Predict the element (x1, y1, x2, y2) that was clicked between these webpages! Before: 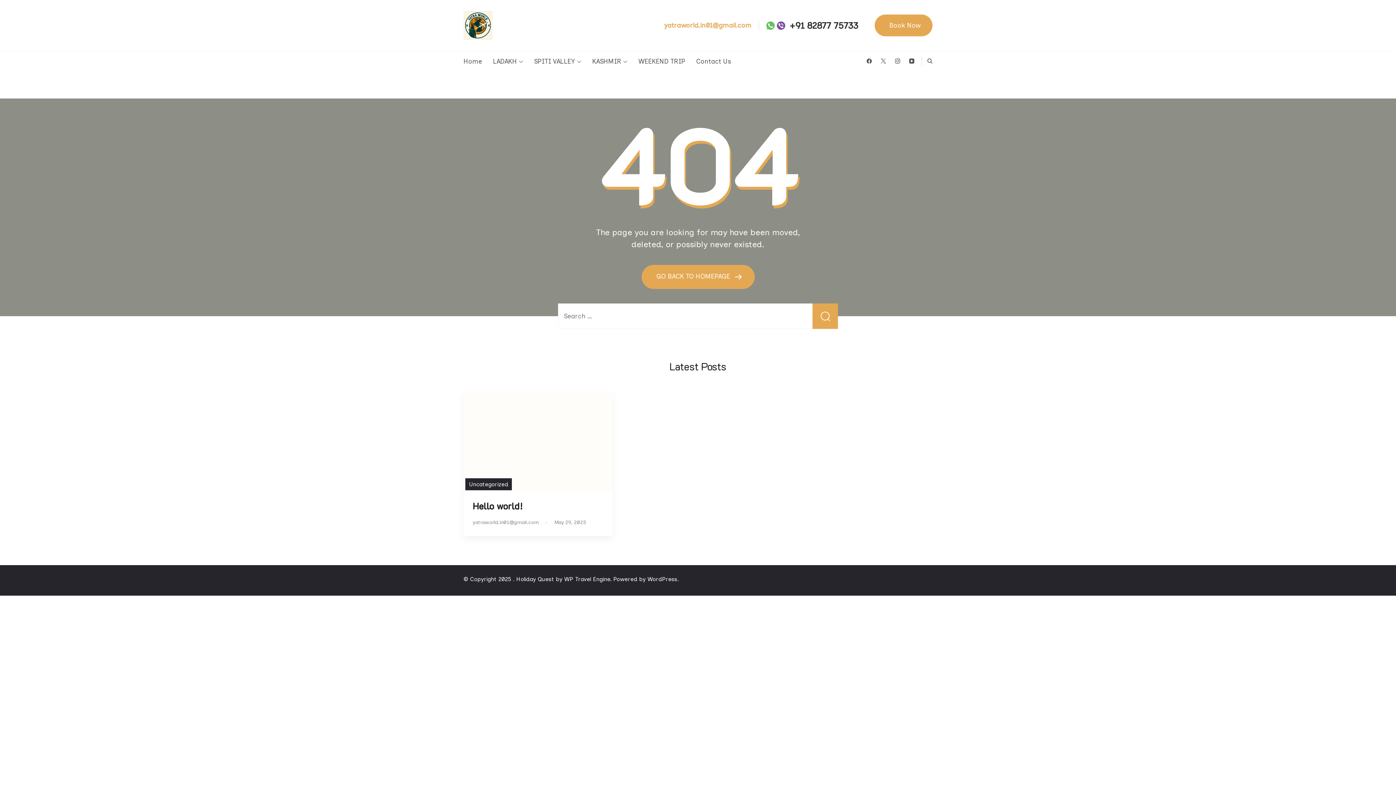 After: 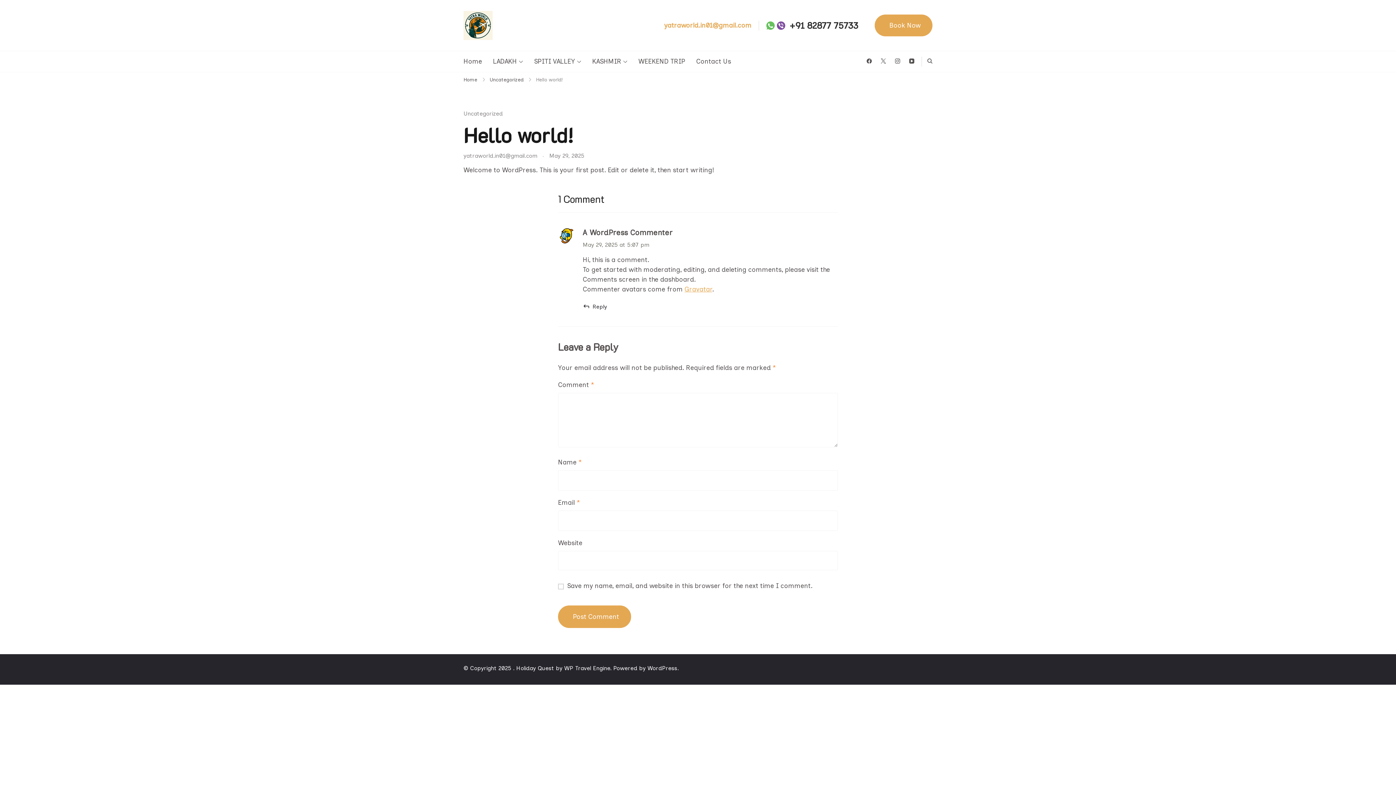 Action: label: Hello world! bbox: (472, 500, 522, 511)